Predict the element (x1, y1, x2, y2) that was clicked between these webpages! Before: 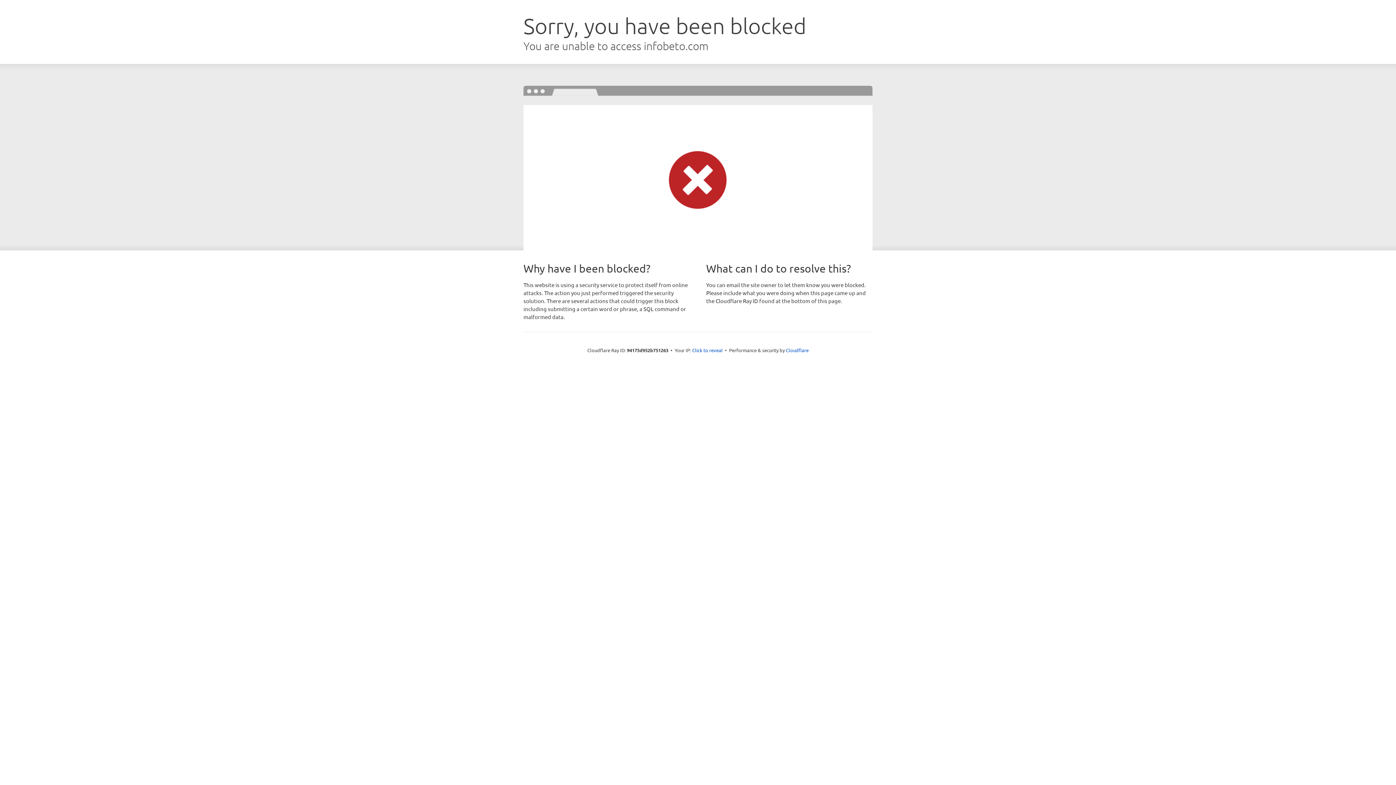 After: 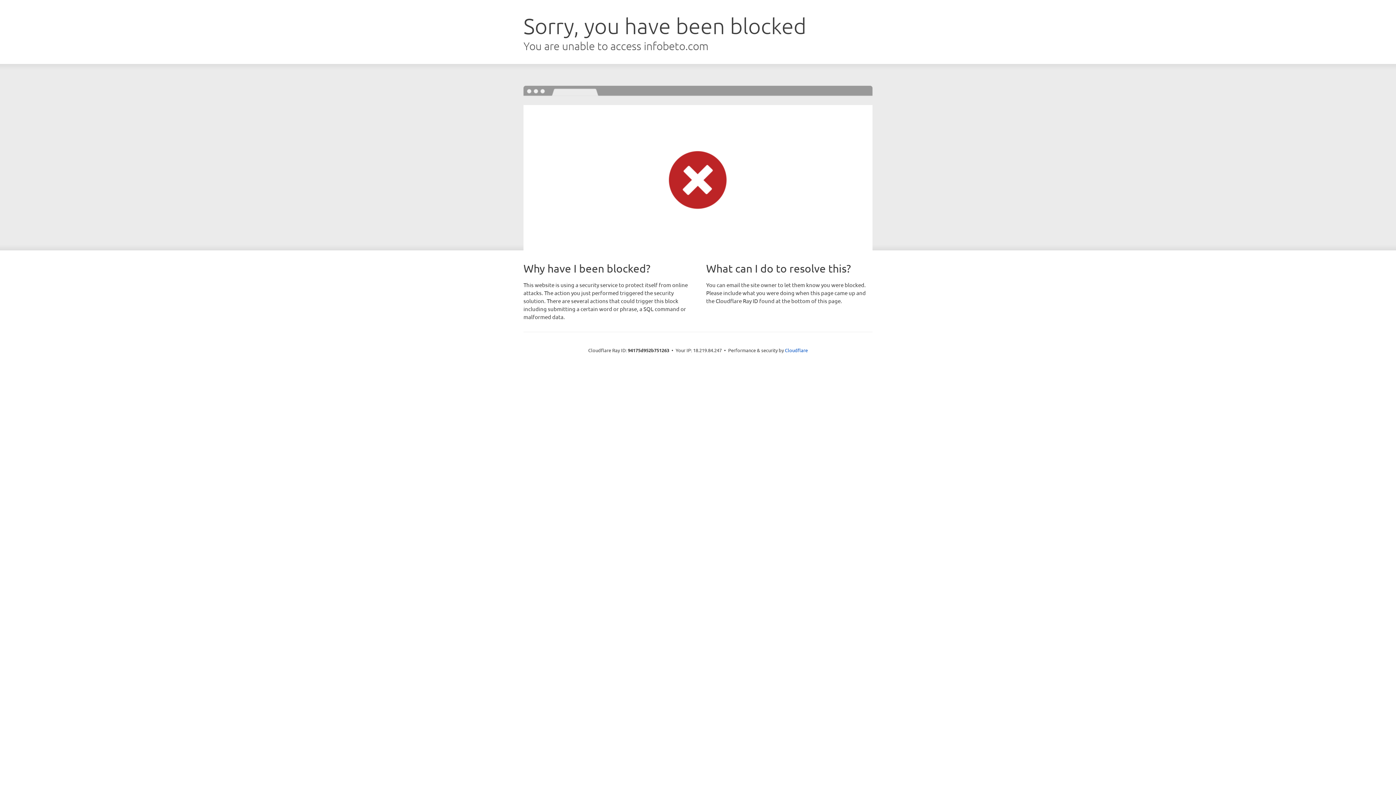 Action: label: Click to reveal bbox: (692, 346, 722, 353)